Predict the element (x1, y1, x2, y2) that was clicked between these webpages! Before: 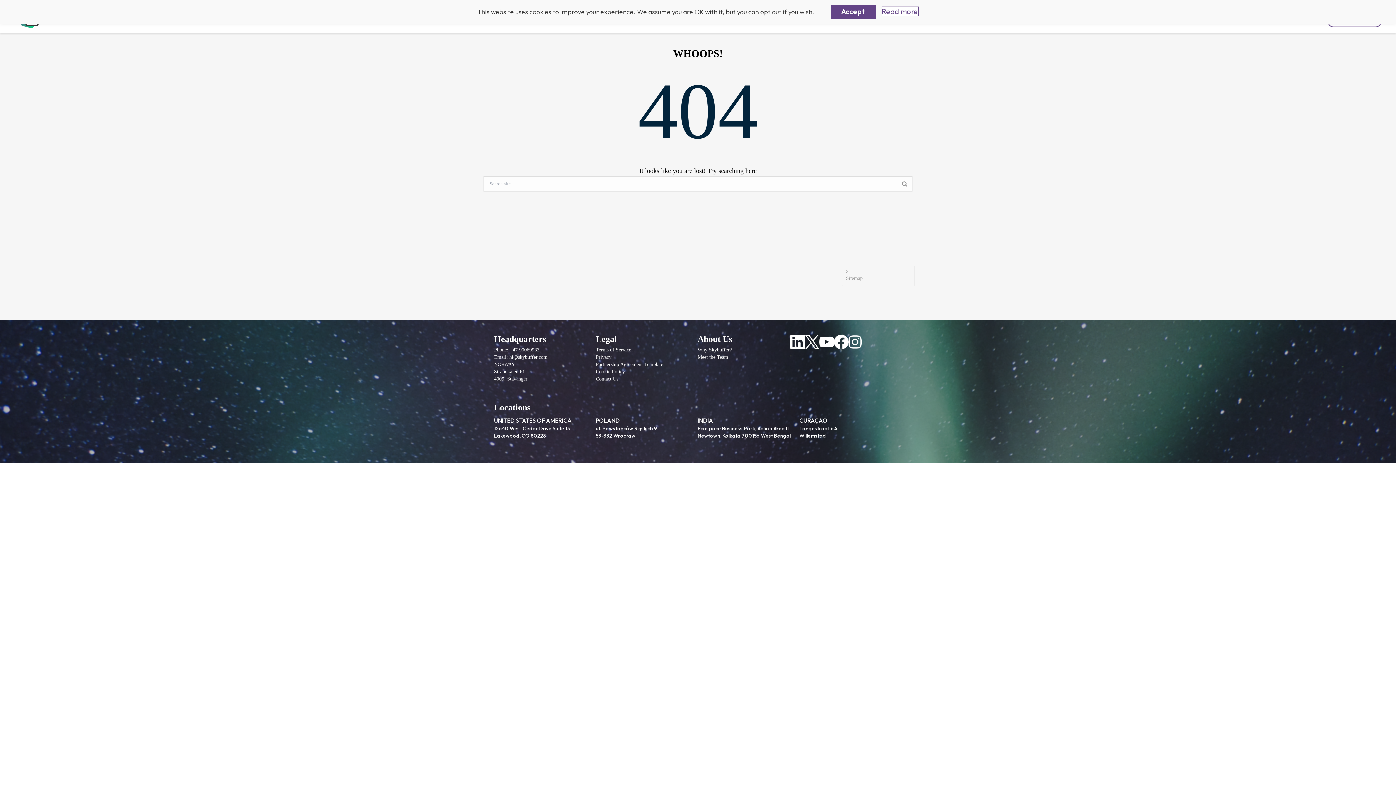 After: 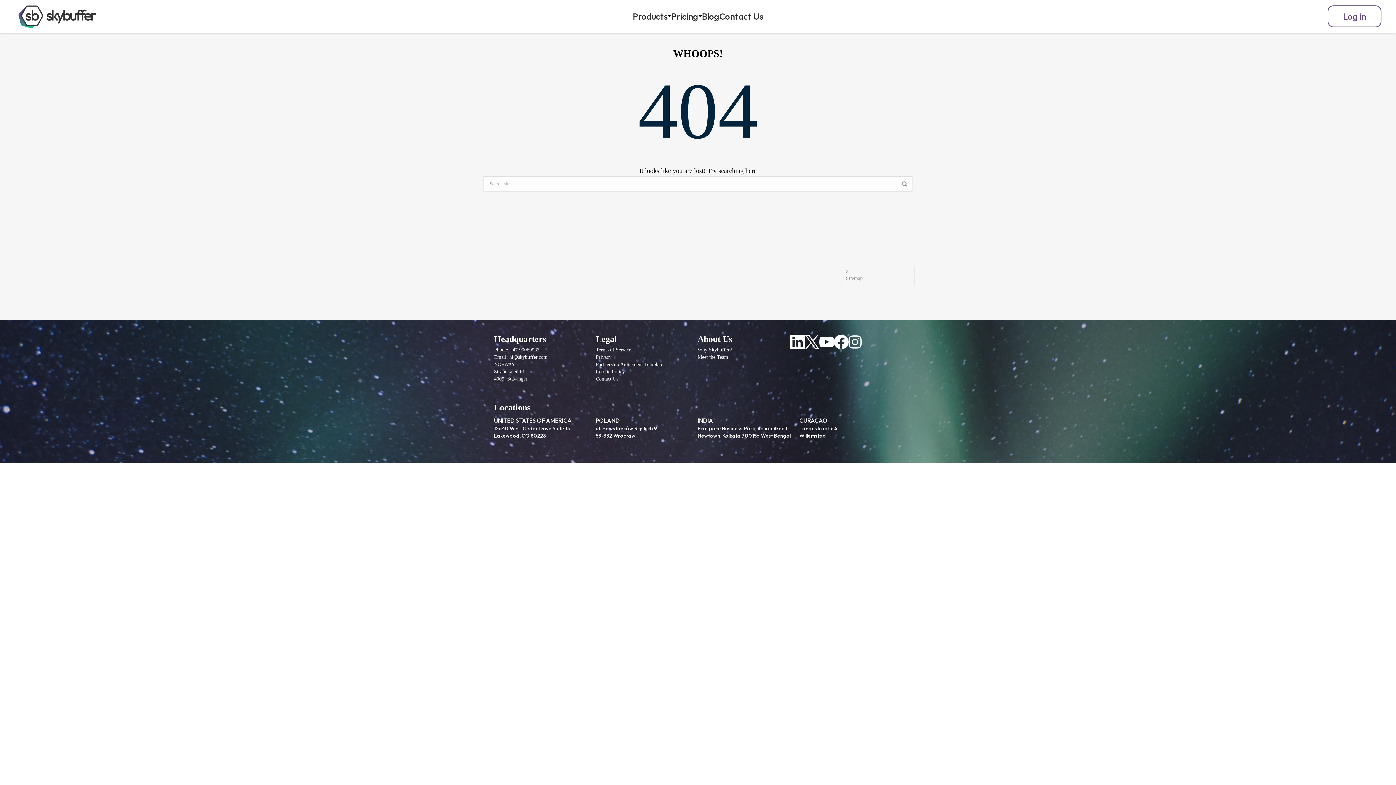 Action: label: Accept bbox: (830, 4, 875, 19)